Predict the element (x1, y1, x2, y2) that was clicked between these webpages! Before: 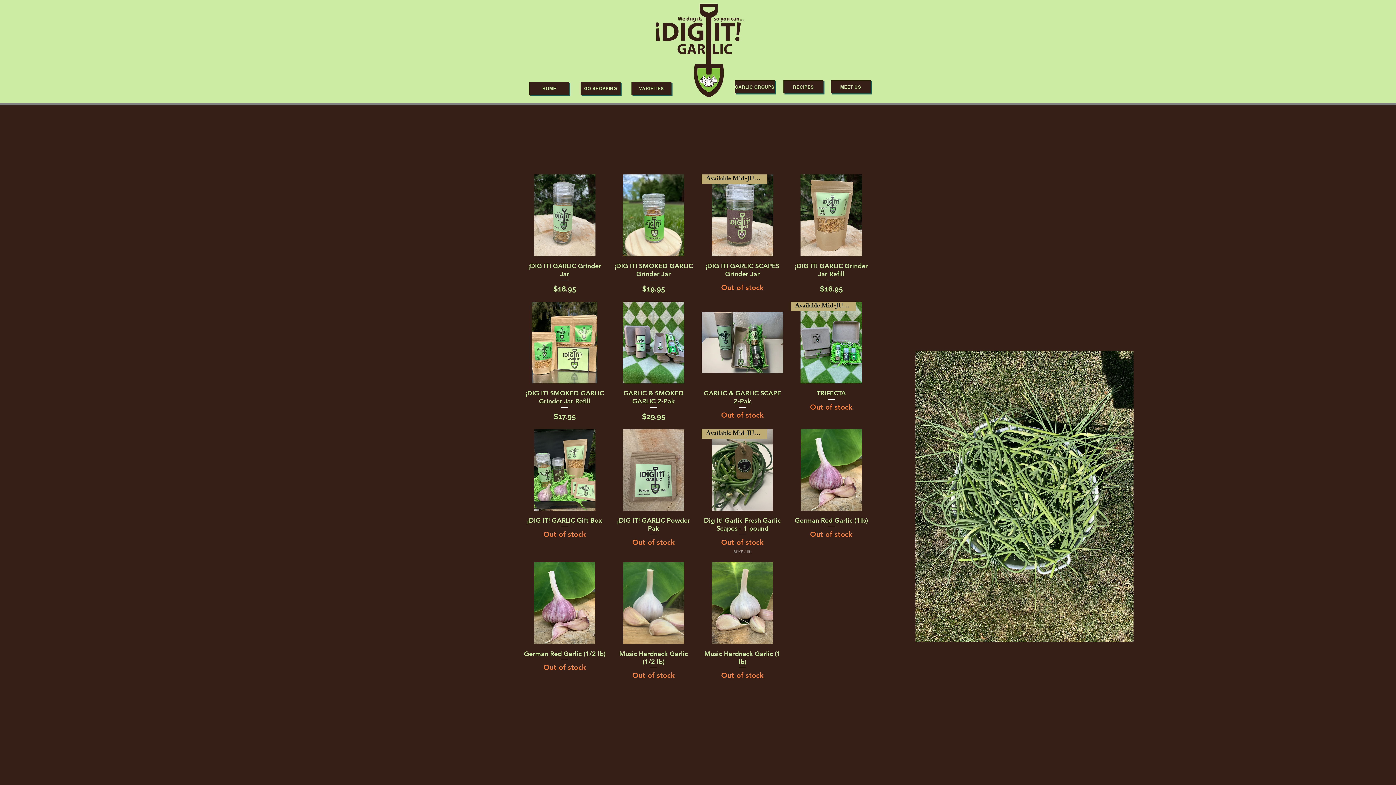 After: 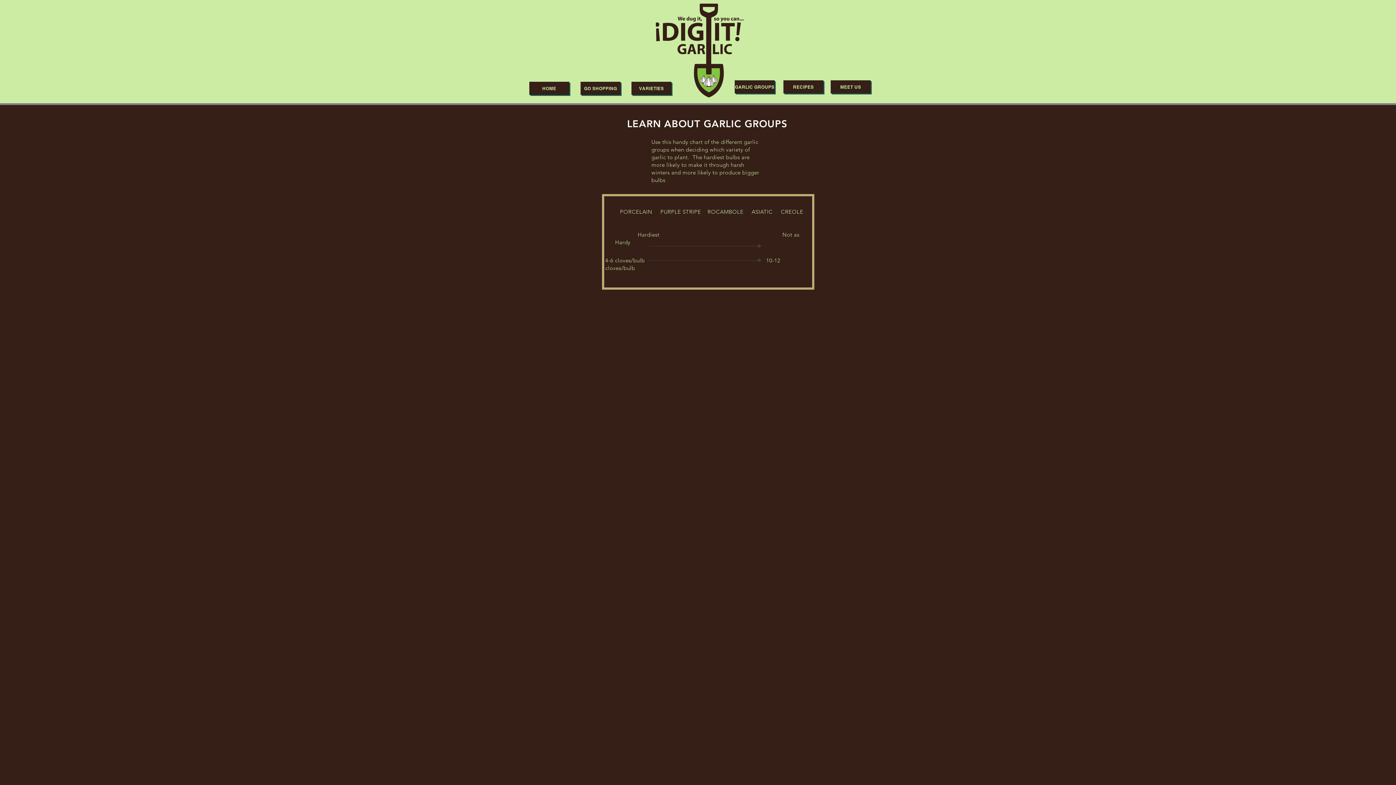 Action: bbox: (734, 80, 774, 93) label: GARLIC GROUPS